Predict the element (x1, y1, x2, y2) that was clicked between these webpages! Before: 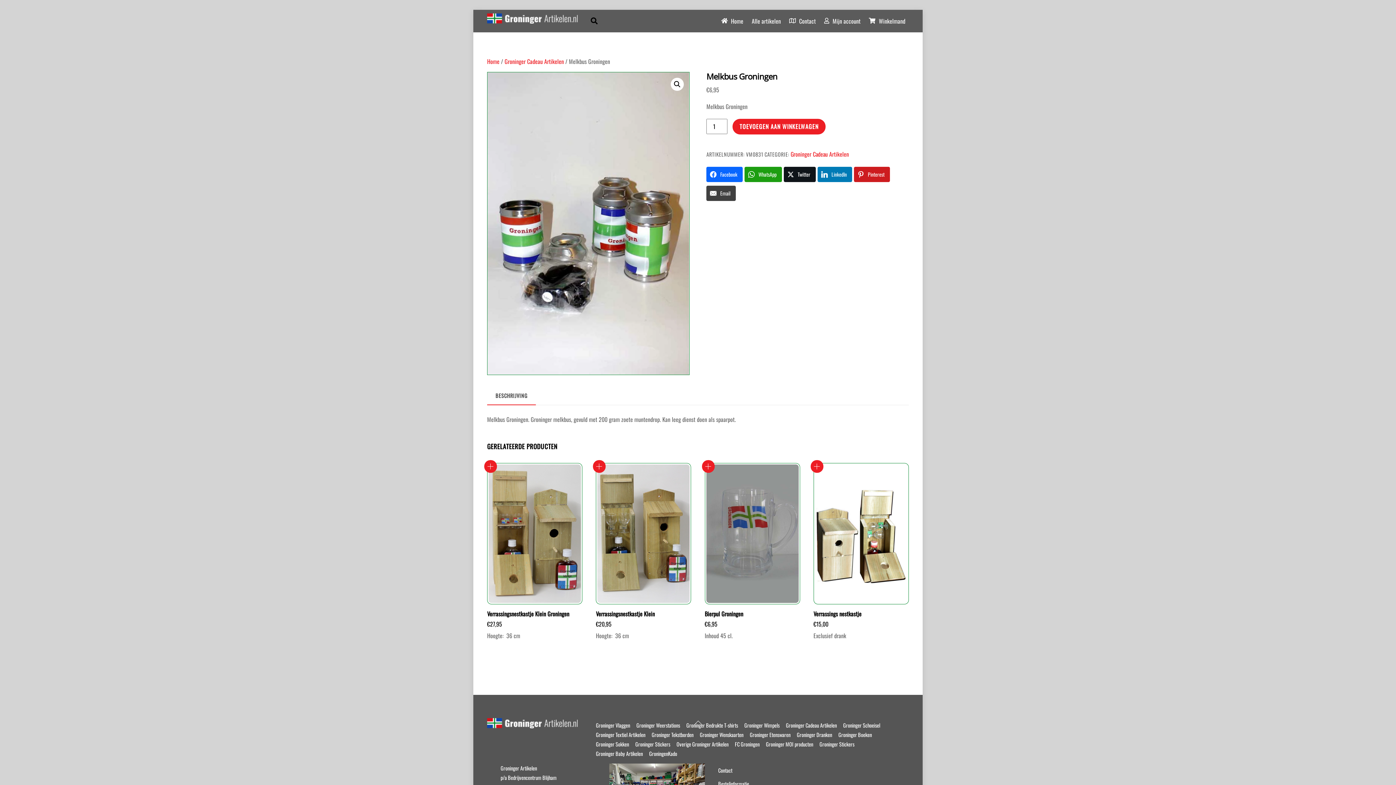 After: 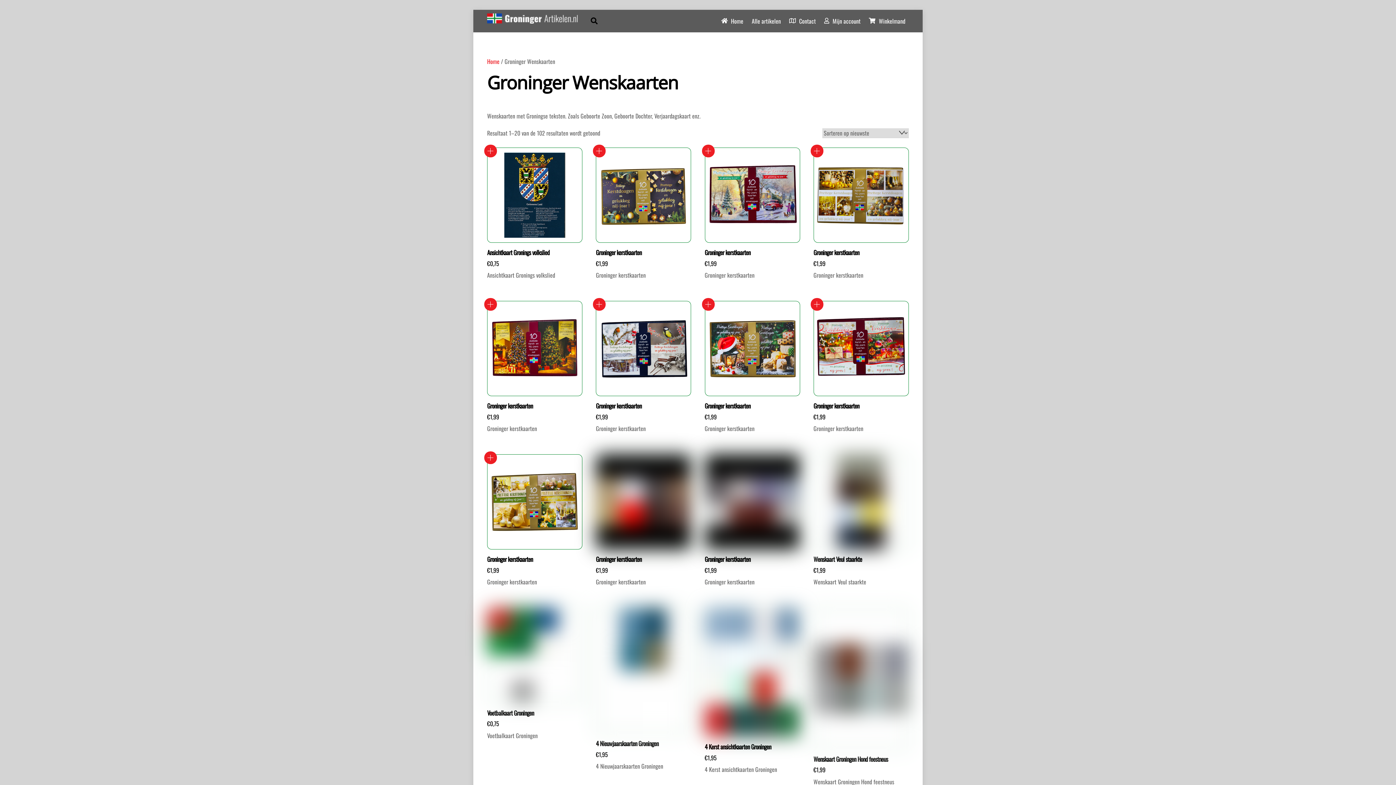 Action: bbox: (700, 731, 743, 738) label: Groninger Wenskaarten